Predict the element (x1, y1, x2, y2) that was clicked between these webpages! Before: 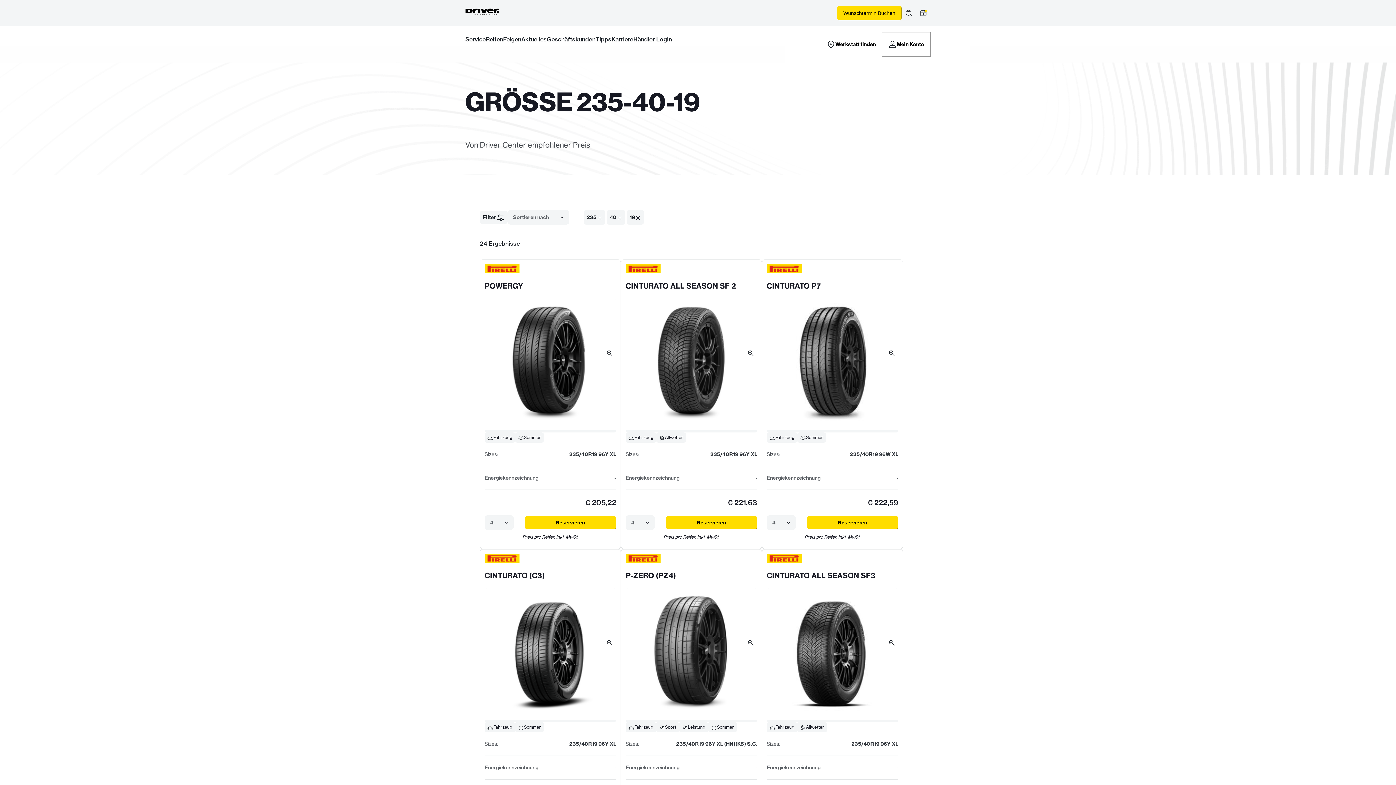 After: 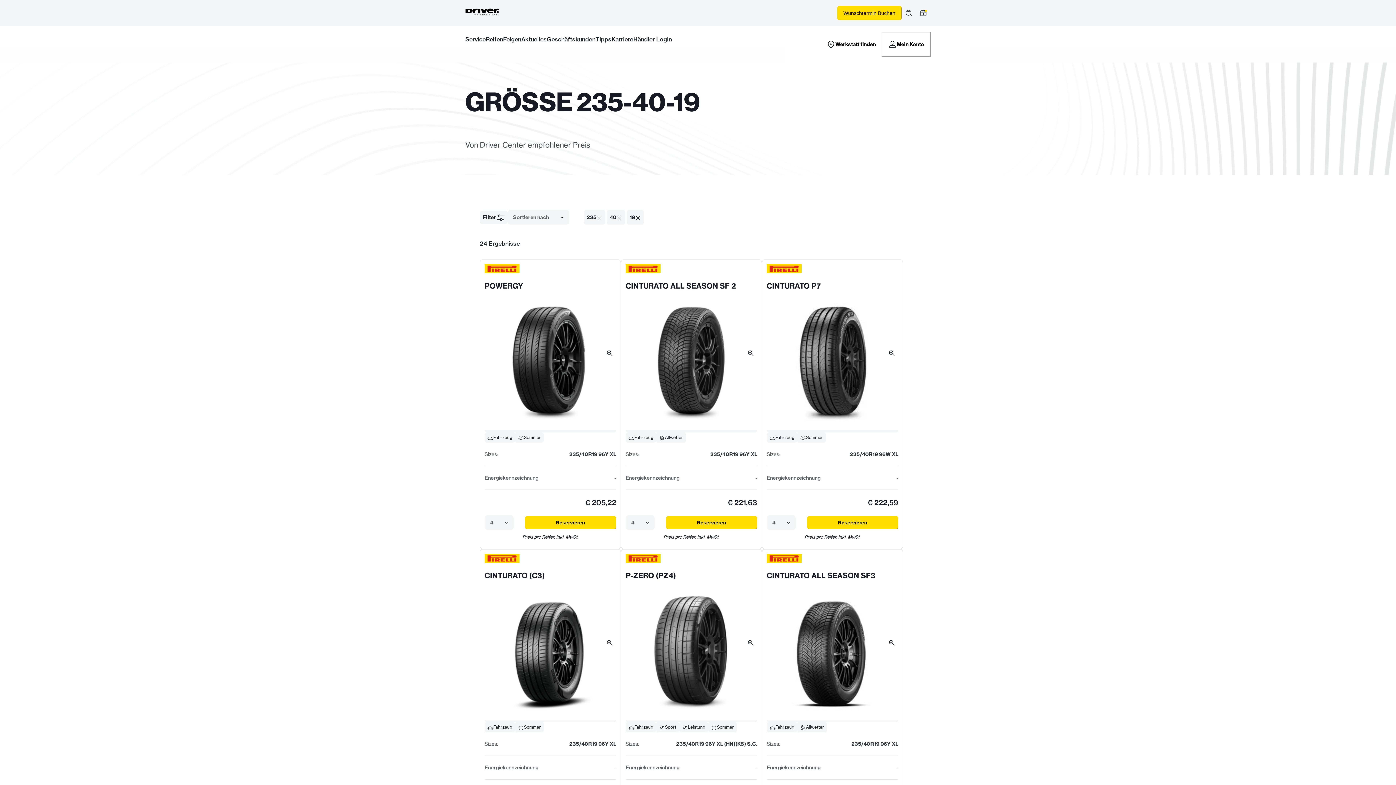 Action: bbox: (666, 516, 757, 529) label: Reservieren